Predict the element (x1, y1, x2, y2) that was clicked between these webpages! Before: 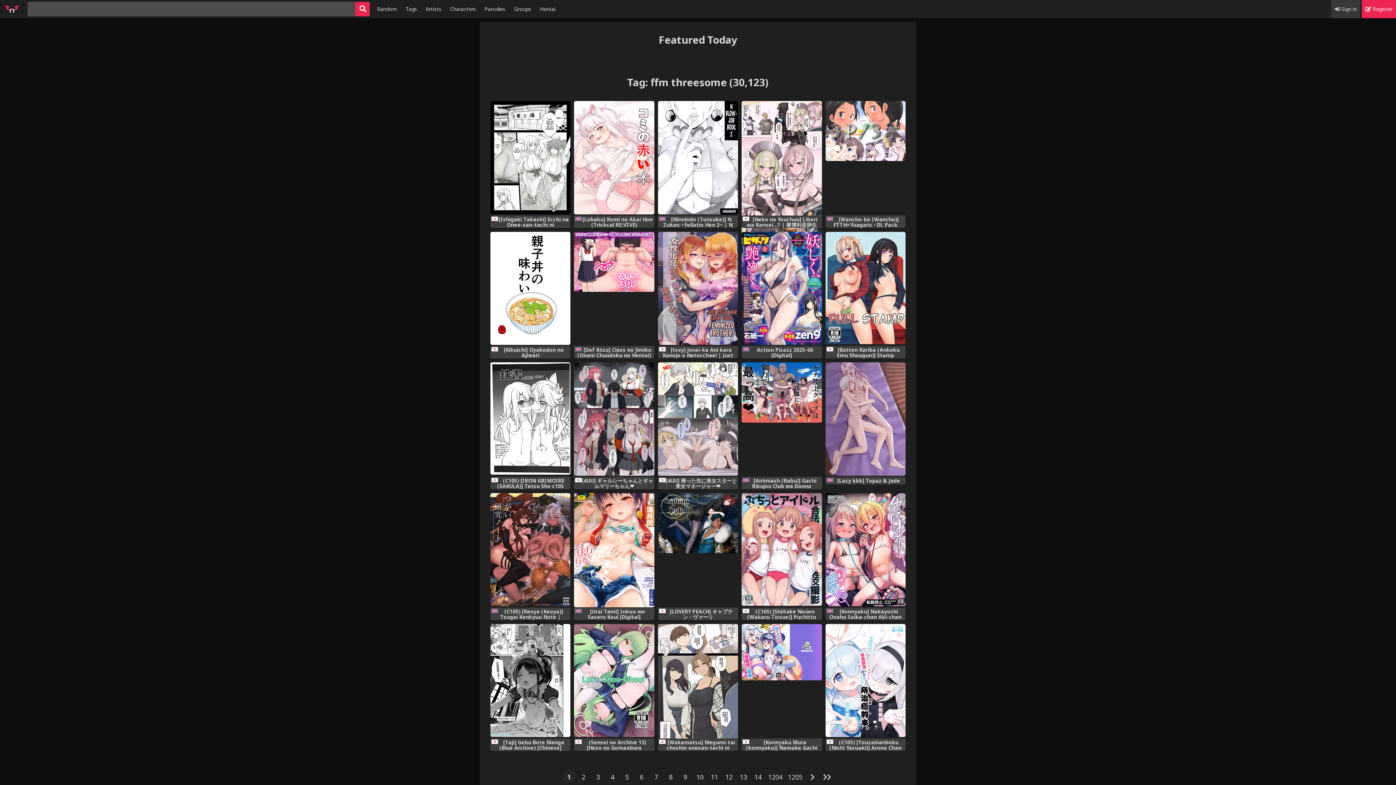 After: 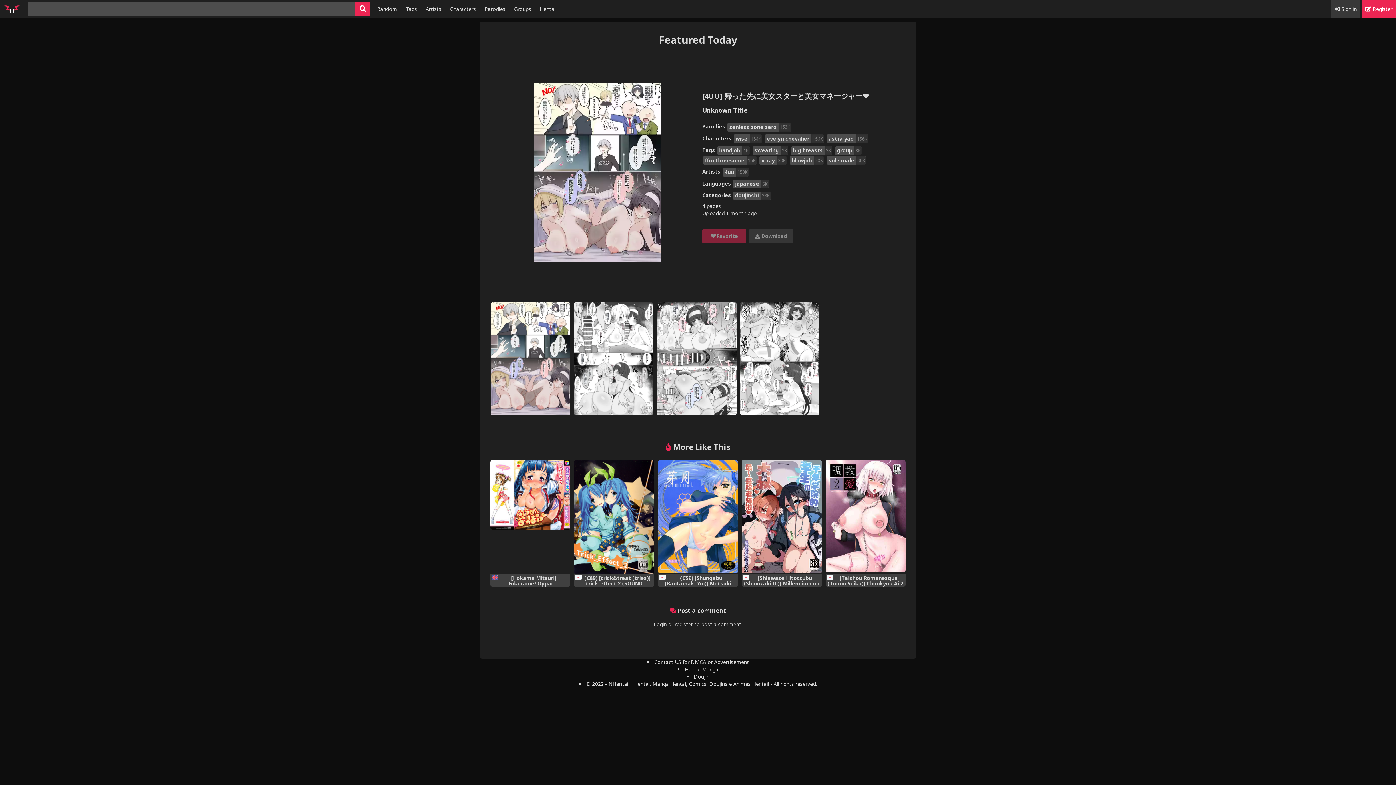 Action: bbox: (658, 362, 738, 477) label: [4UU] 帰った先に美女スターと美女マネージャー❤︎